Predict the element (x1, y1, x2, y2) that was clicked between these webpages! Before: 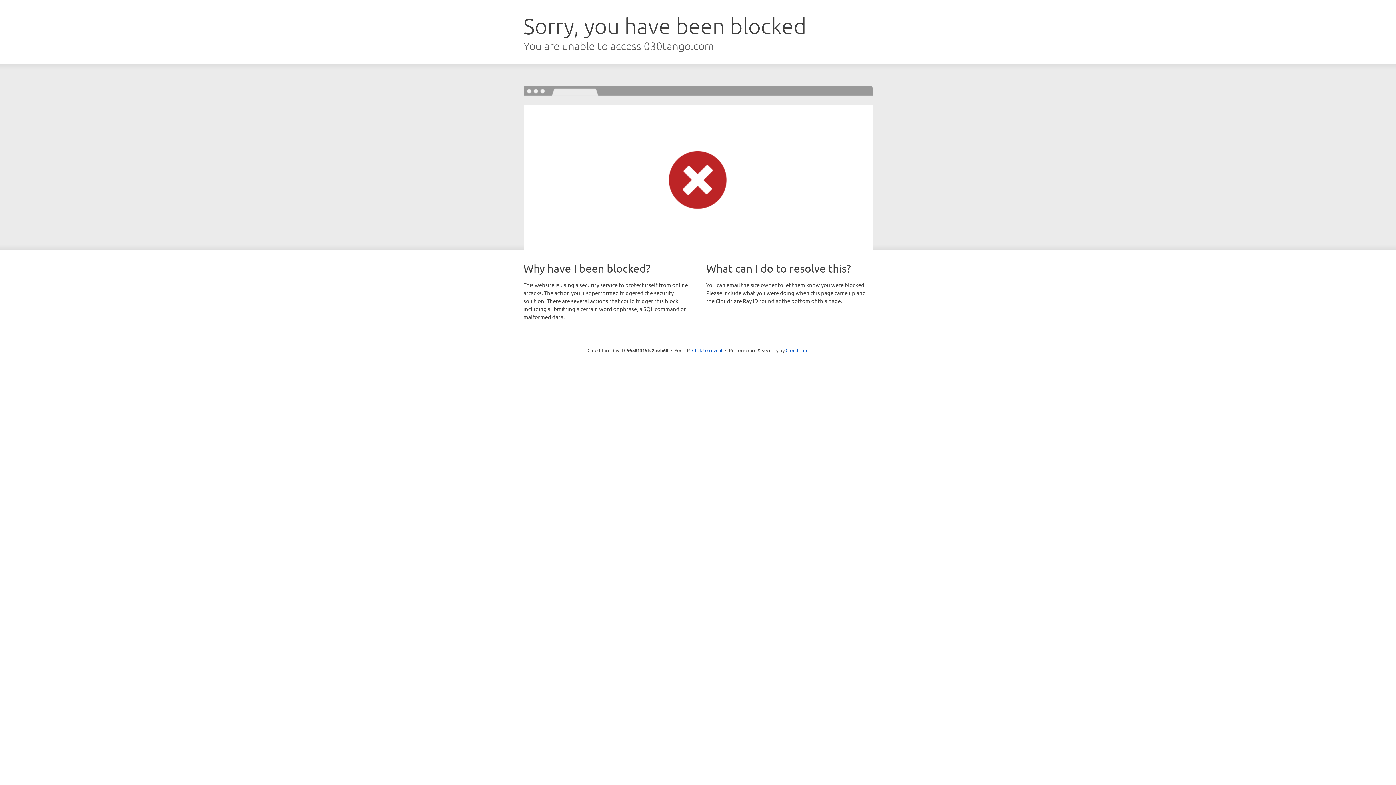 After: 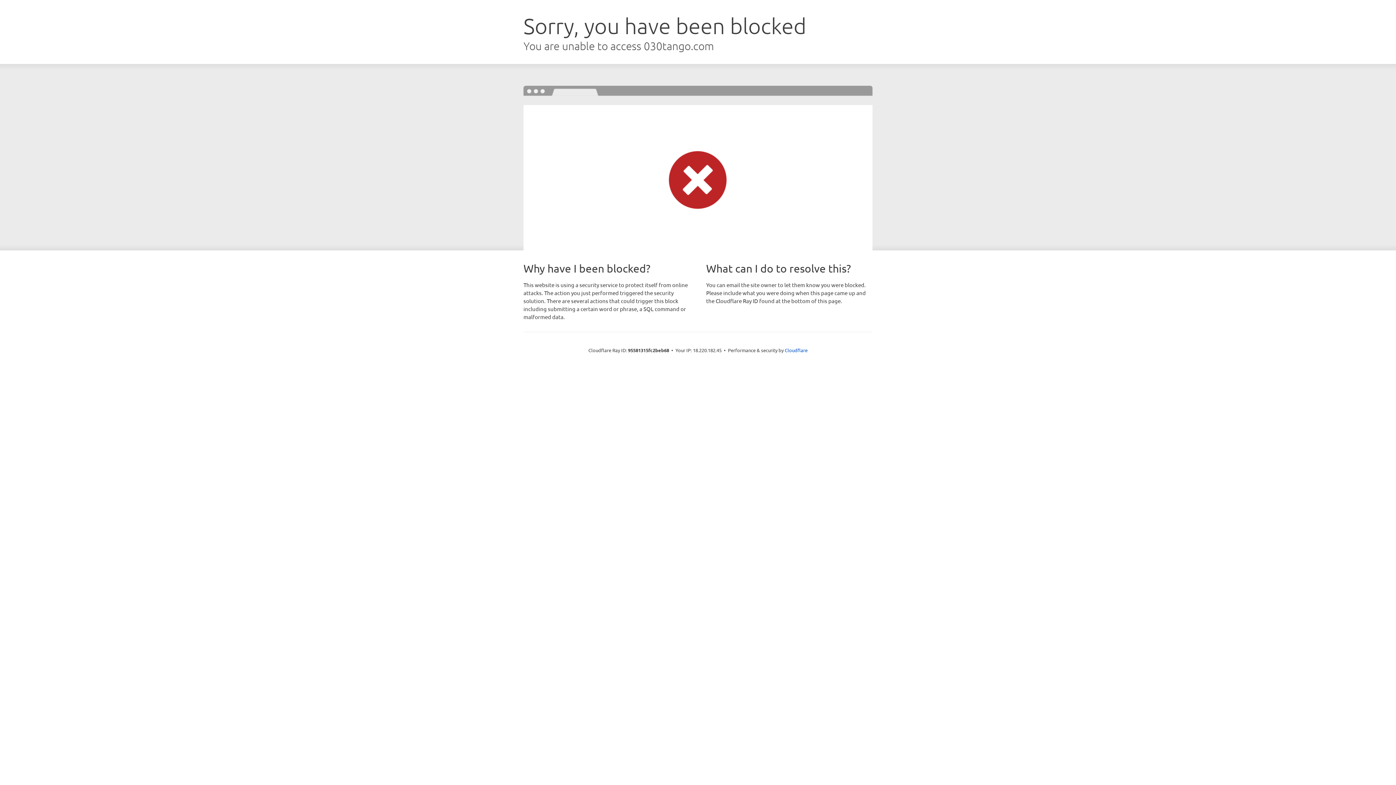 Action: label: Click to reveal bbox: (692, 346, 722, 353)